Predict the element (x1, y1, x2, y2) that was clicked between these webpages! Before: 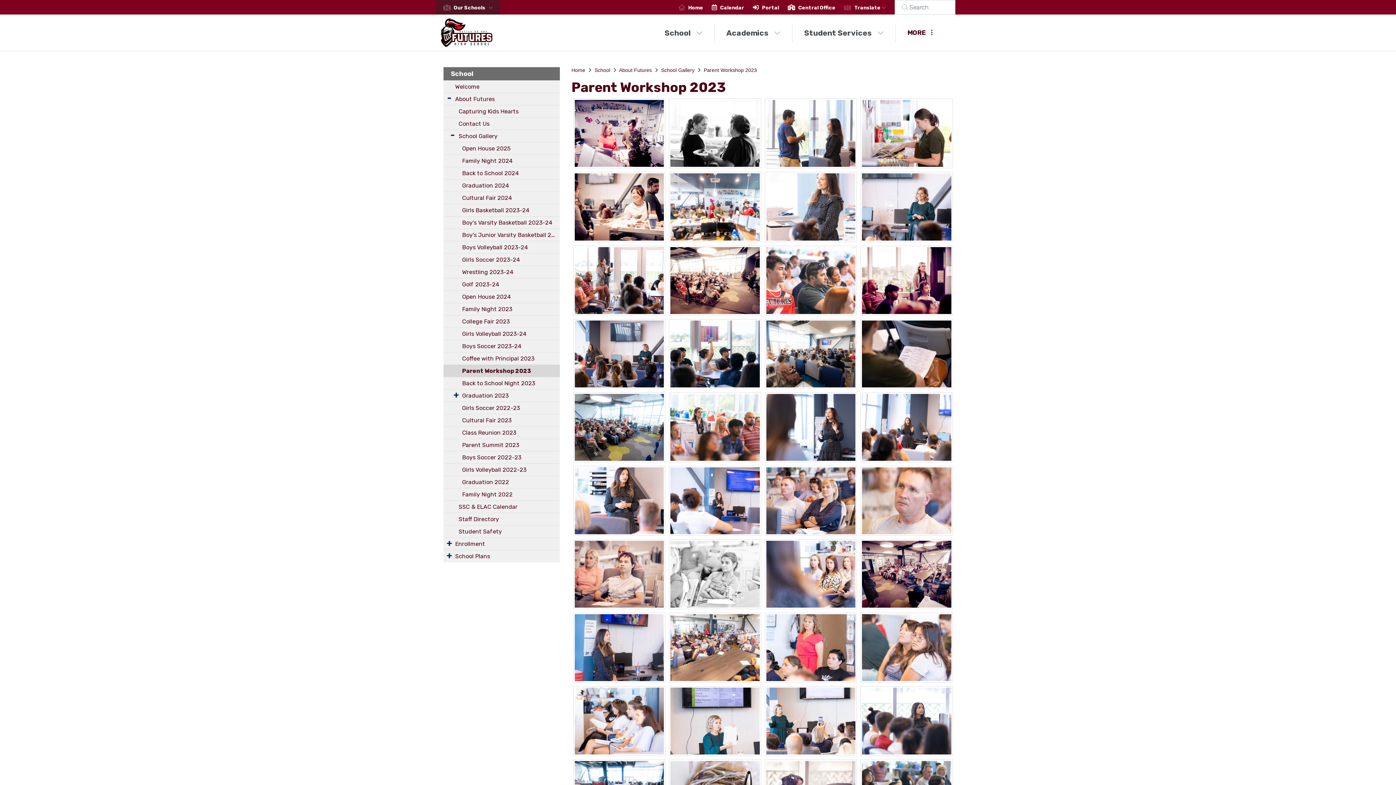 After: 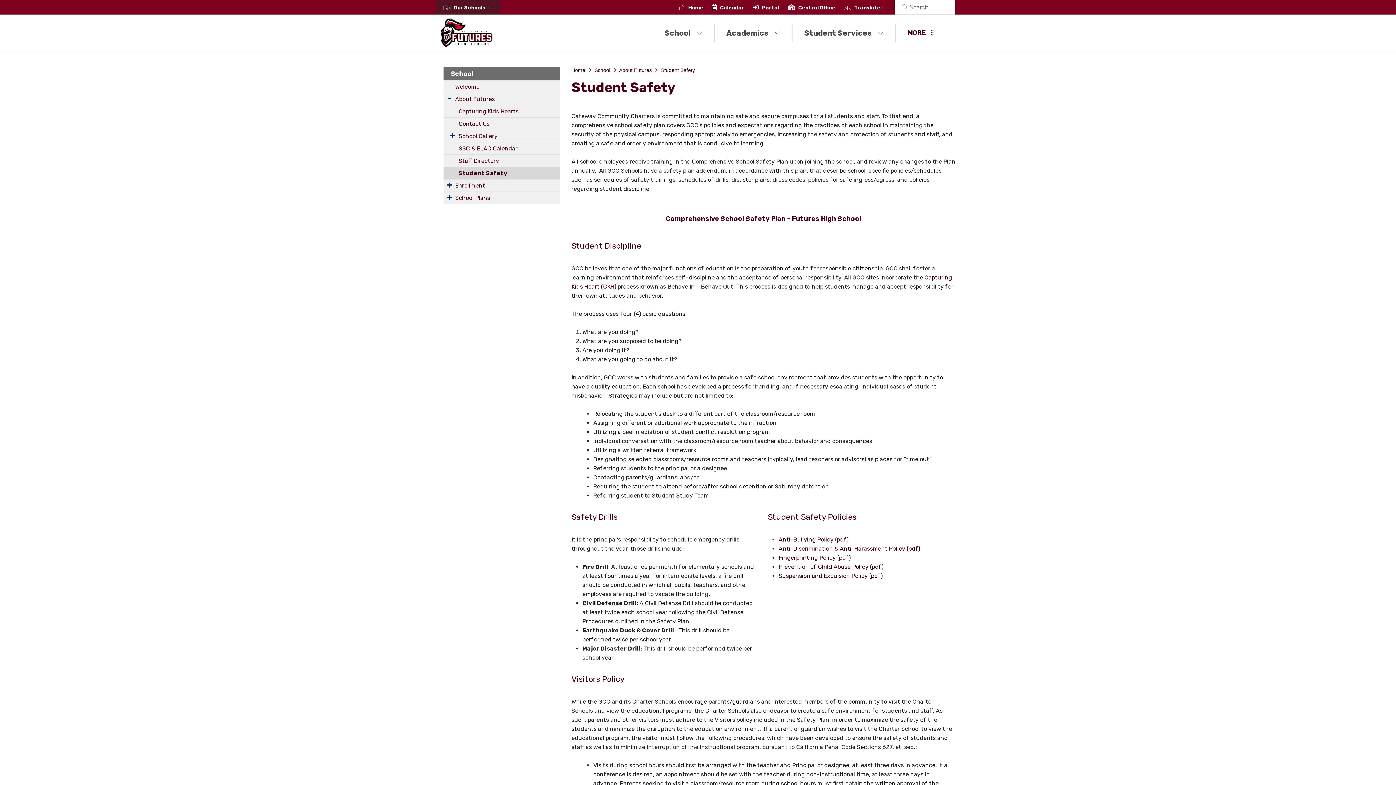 Action: bbox: (443, 525, 560, 537) label: Student Safety